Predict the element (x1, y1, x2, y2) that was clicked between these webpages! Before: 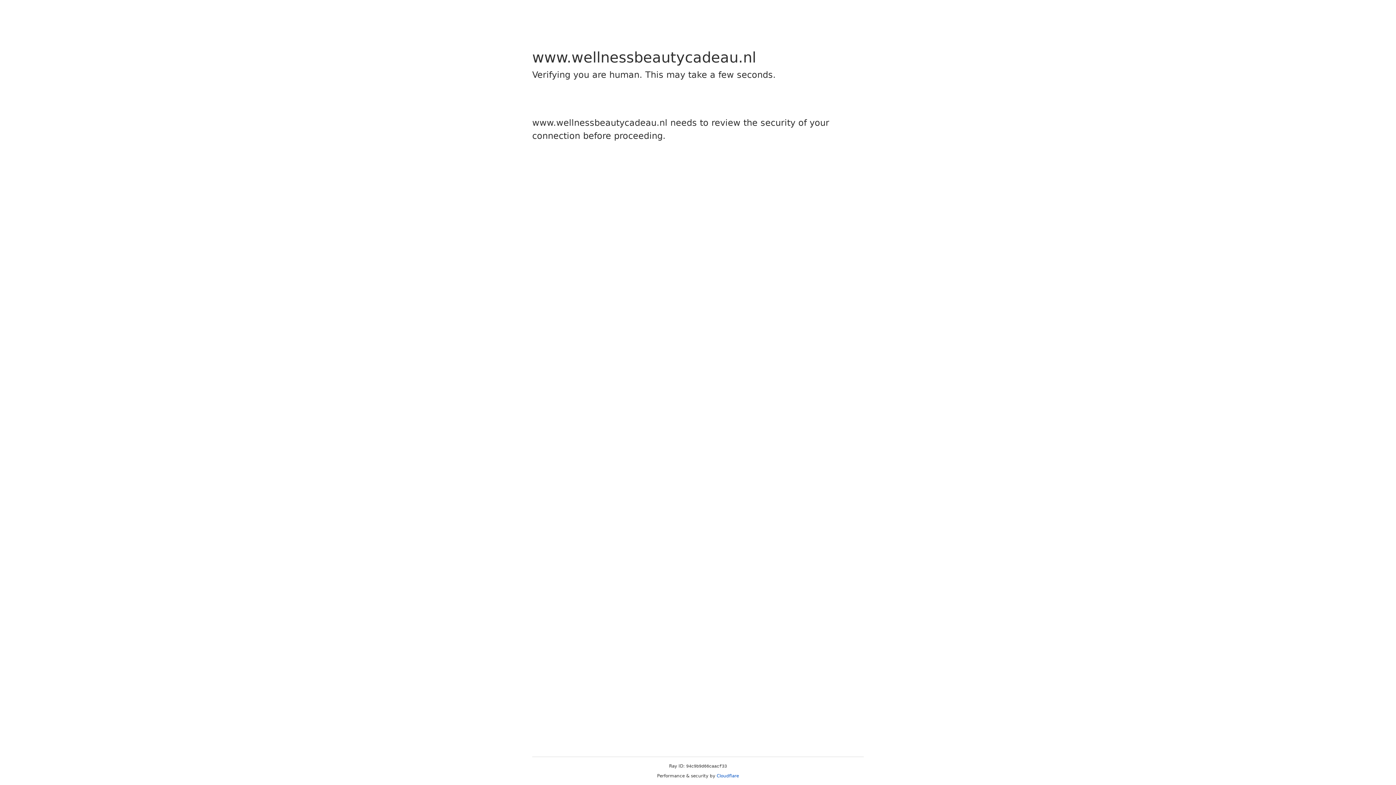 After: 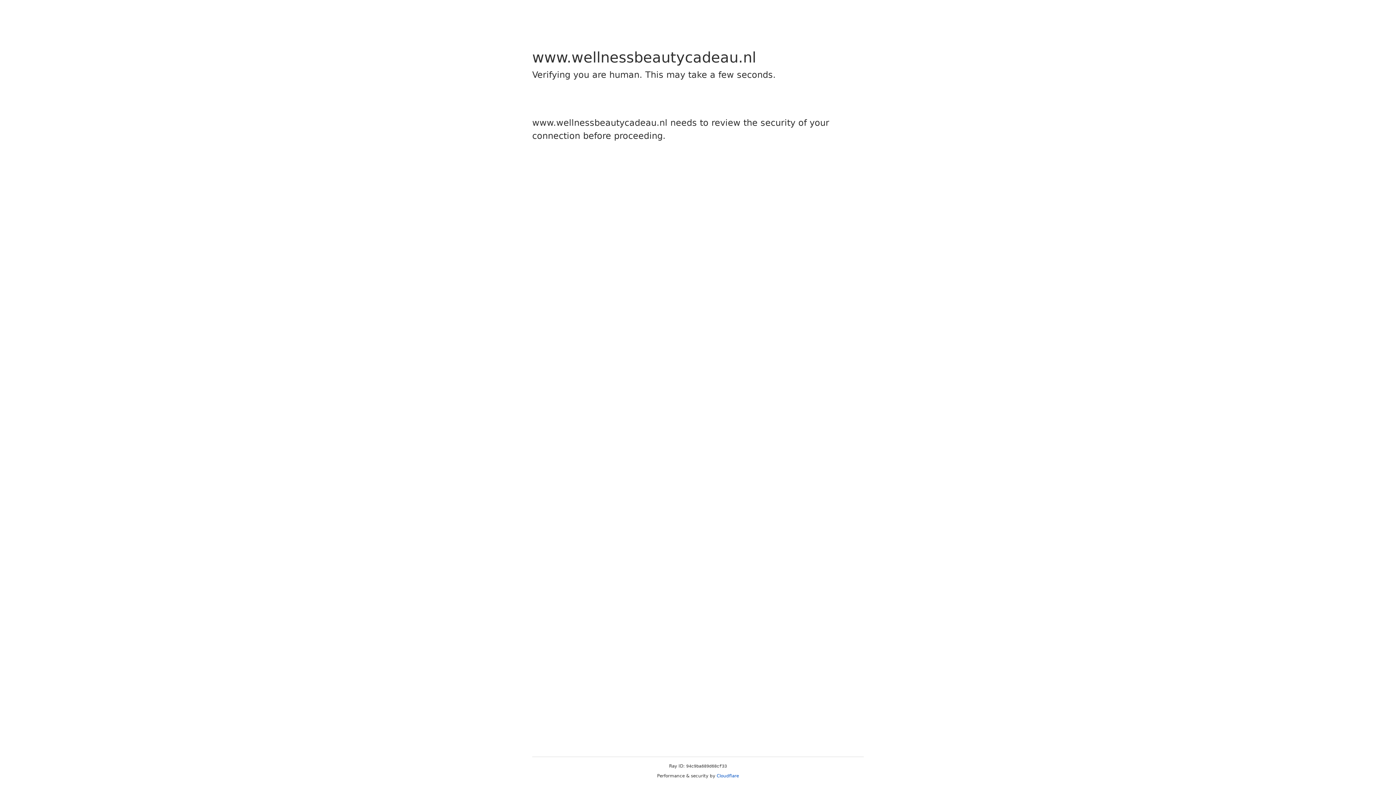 Action: label: Cloudflare bbox: (716, 773, 739, 778)